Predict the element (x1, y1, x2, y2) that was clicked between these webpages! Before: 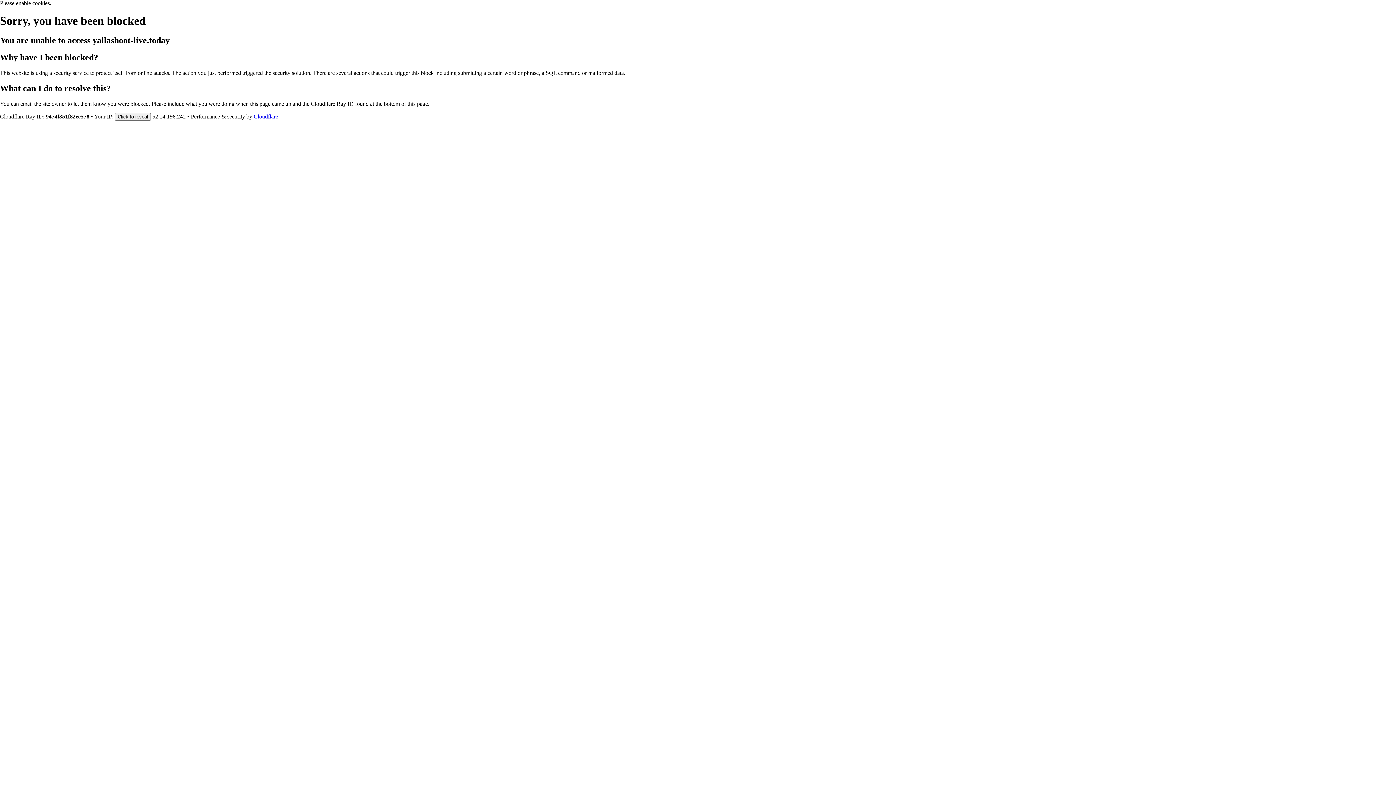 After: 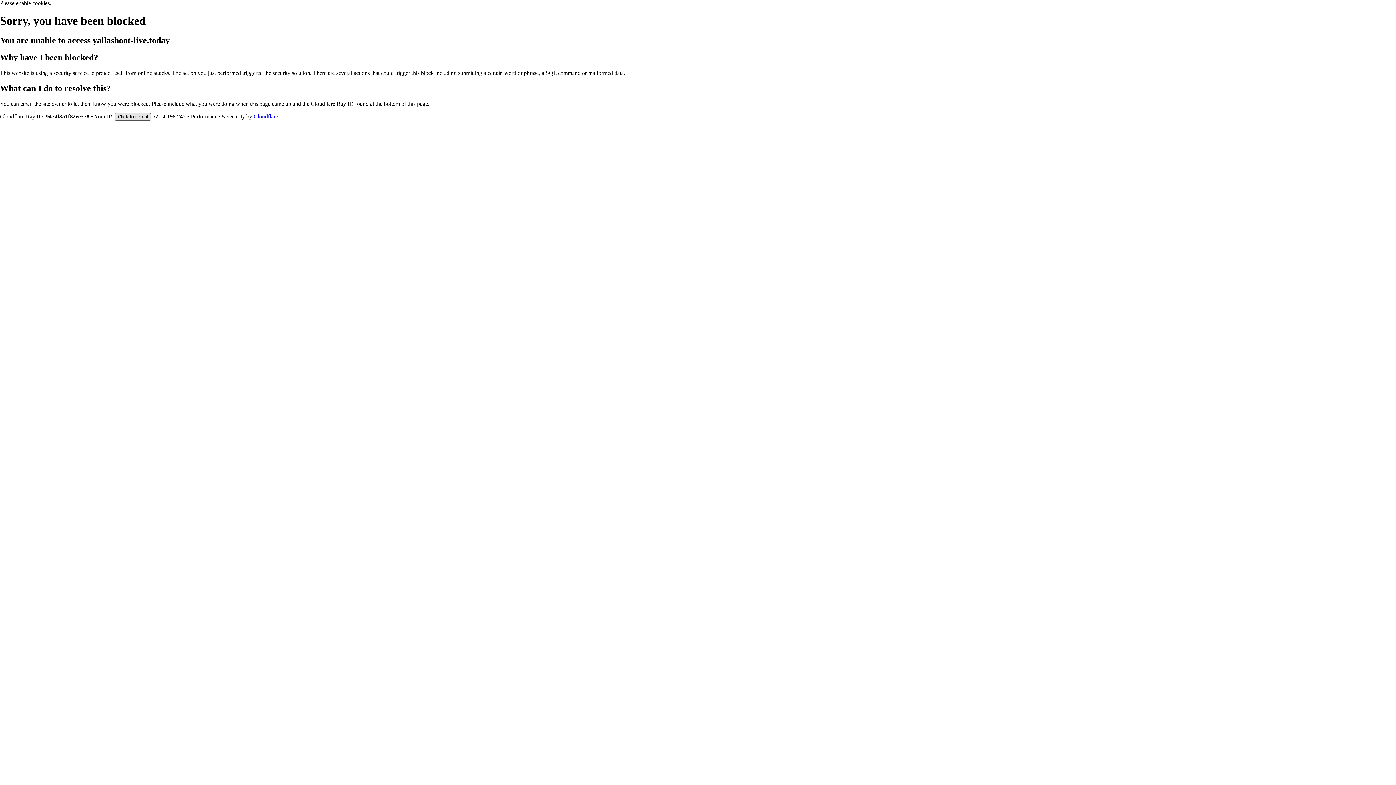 Action: bbox: (114, 112, 150, 120) label: Click to reveal